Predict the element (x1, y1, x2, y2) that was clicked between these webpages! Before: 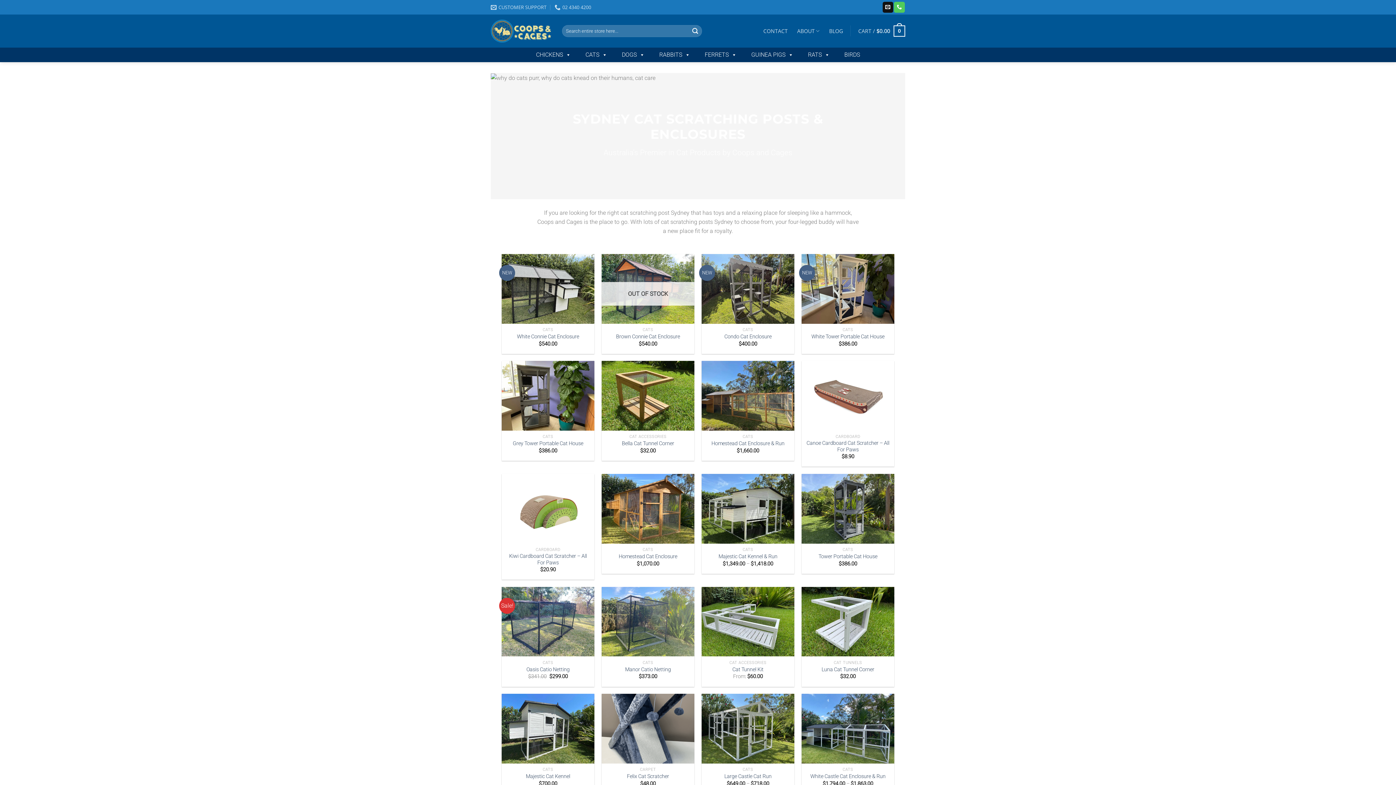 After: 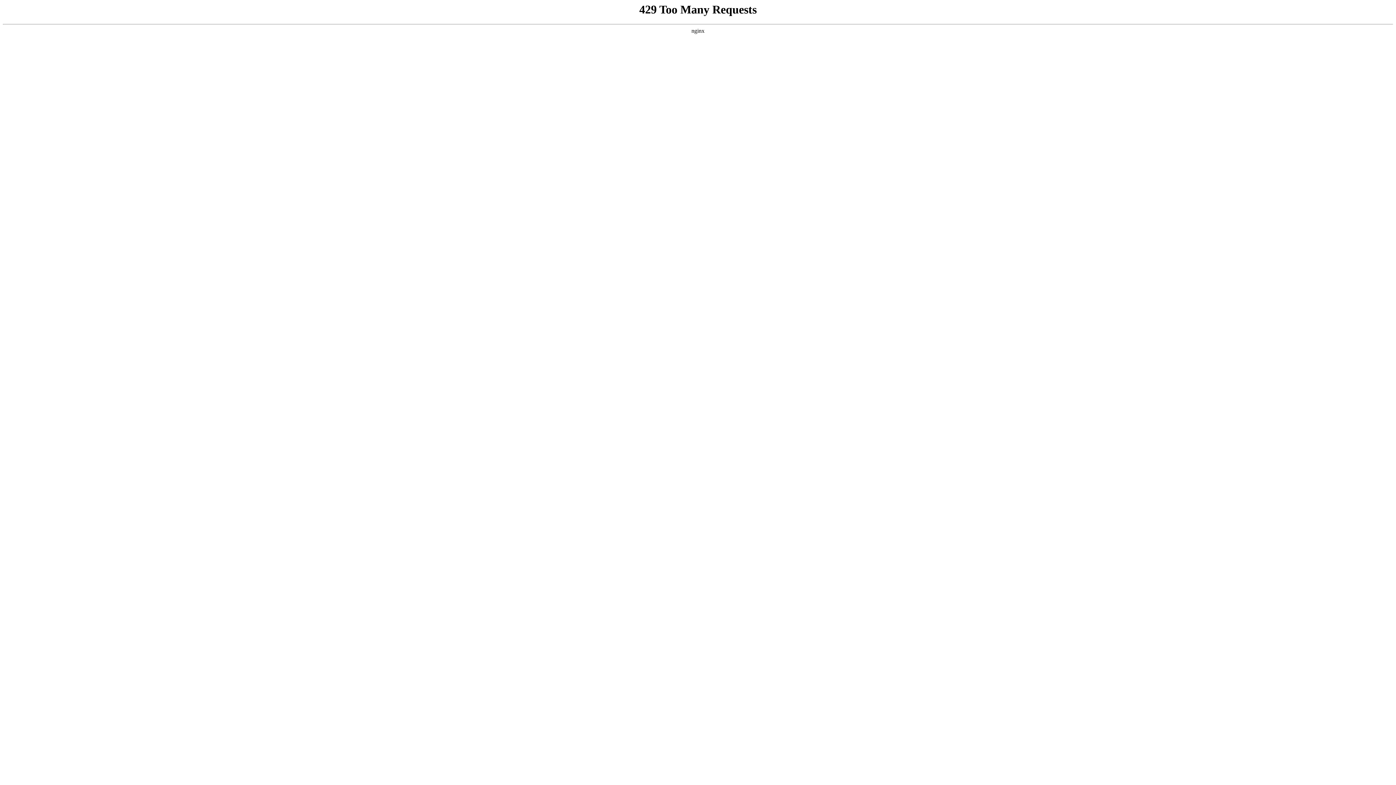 Action: bbox: (732, 666, 763, 673) label: Cat Tunnel Kit